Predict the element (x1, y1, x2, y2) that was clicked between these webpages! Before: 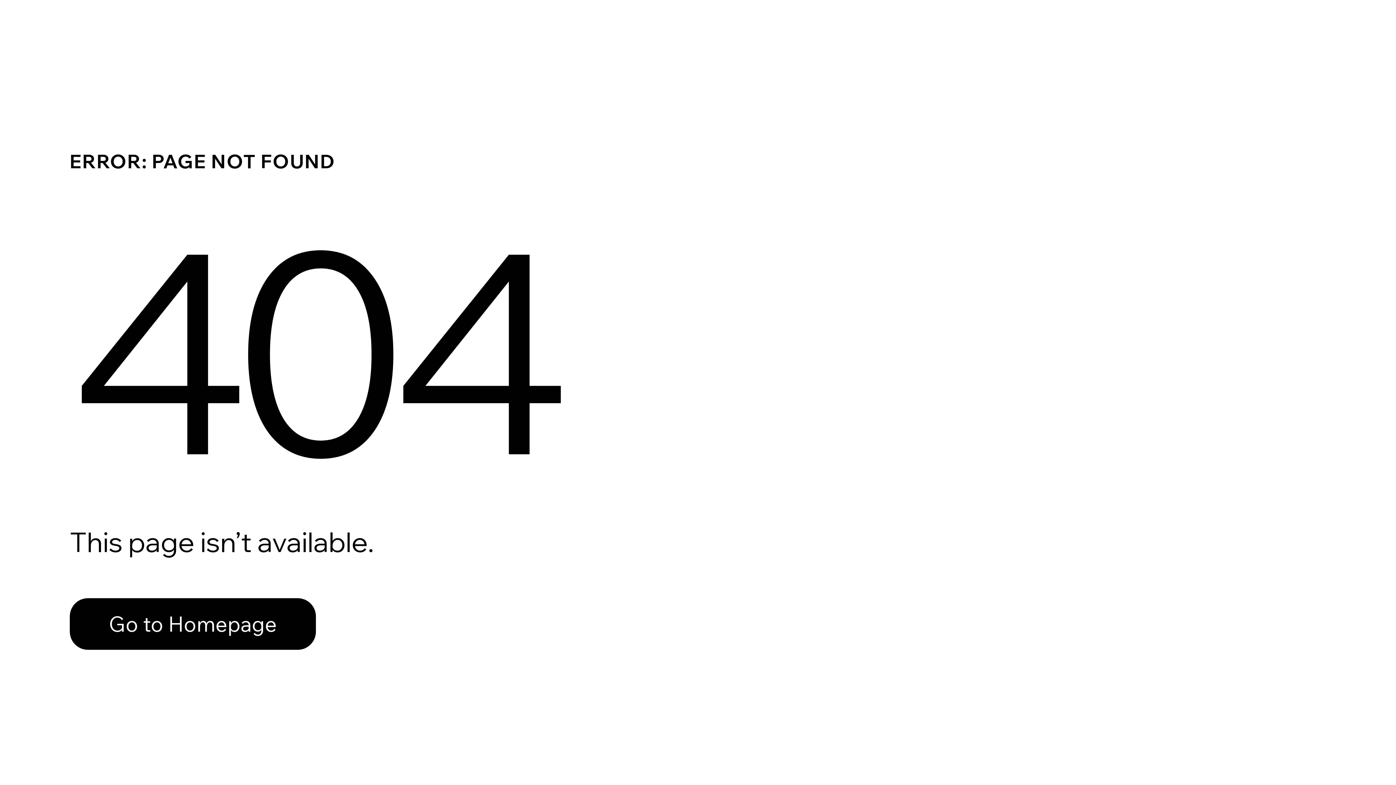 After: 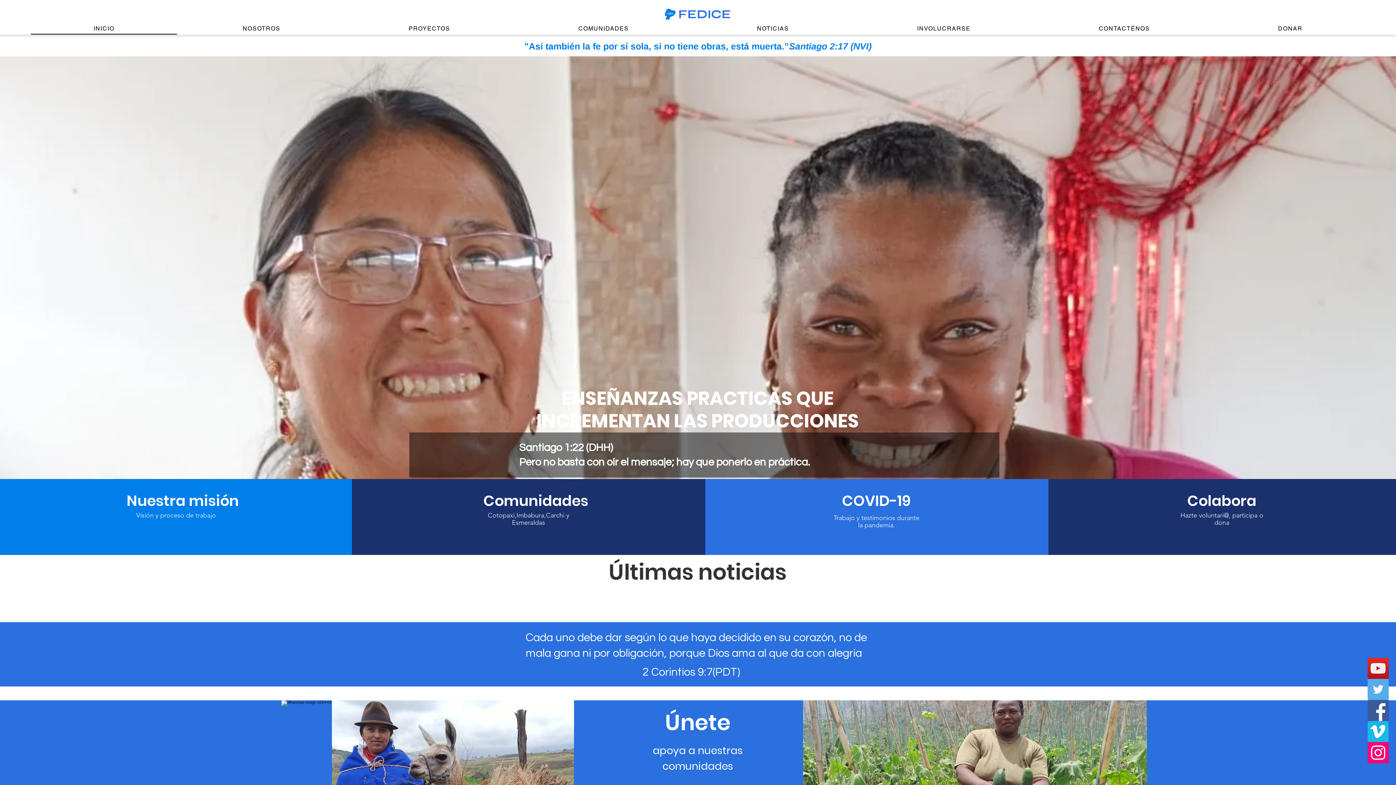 Action: label: Go to Homepage bbox: (69, 582, 768, 659)